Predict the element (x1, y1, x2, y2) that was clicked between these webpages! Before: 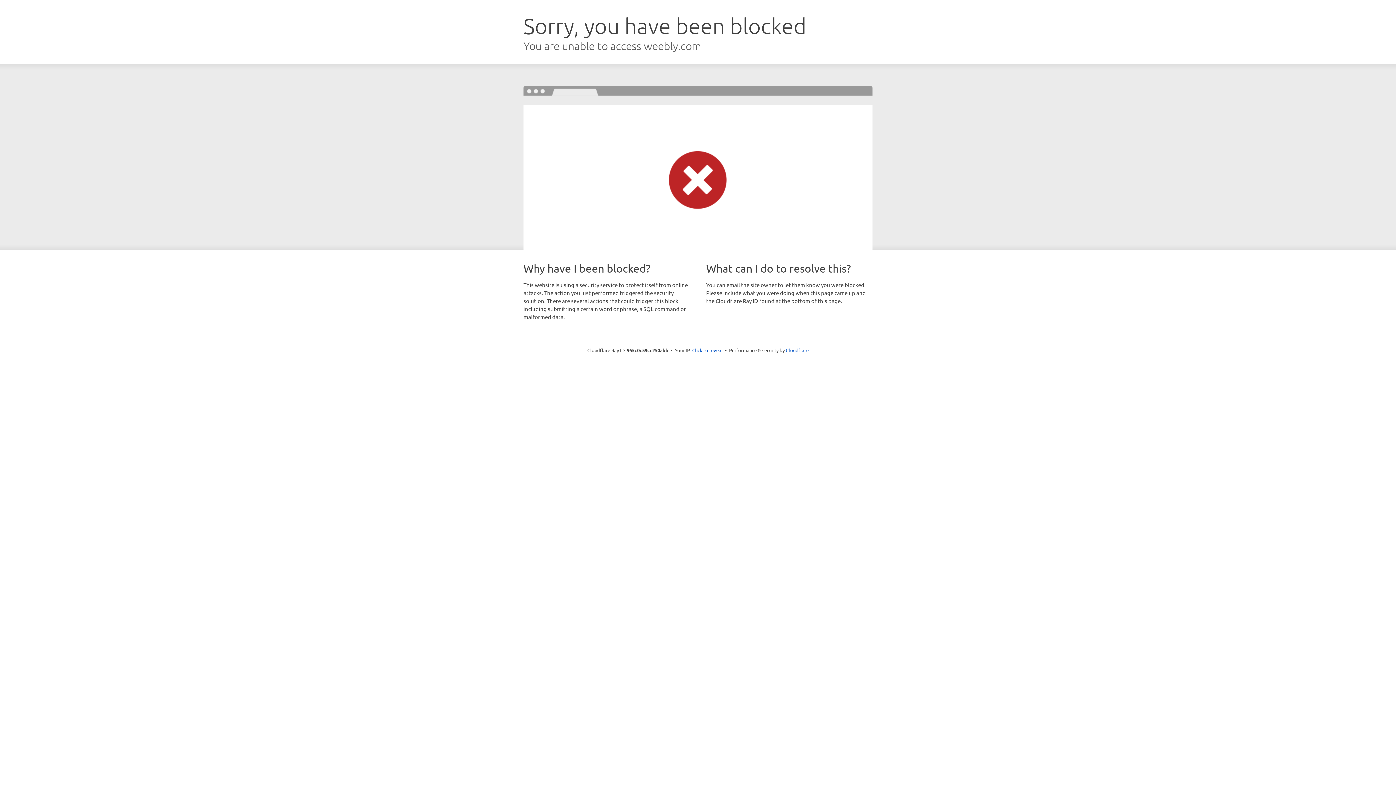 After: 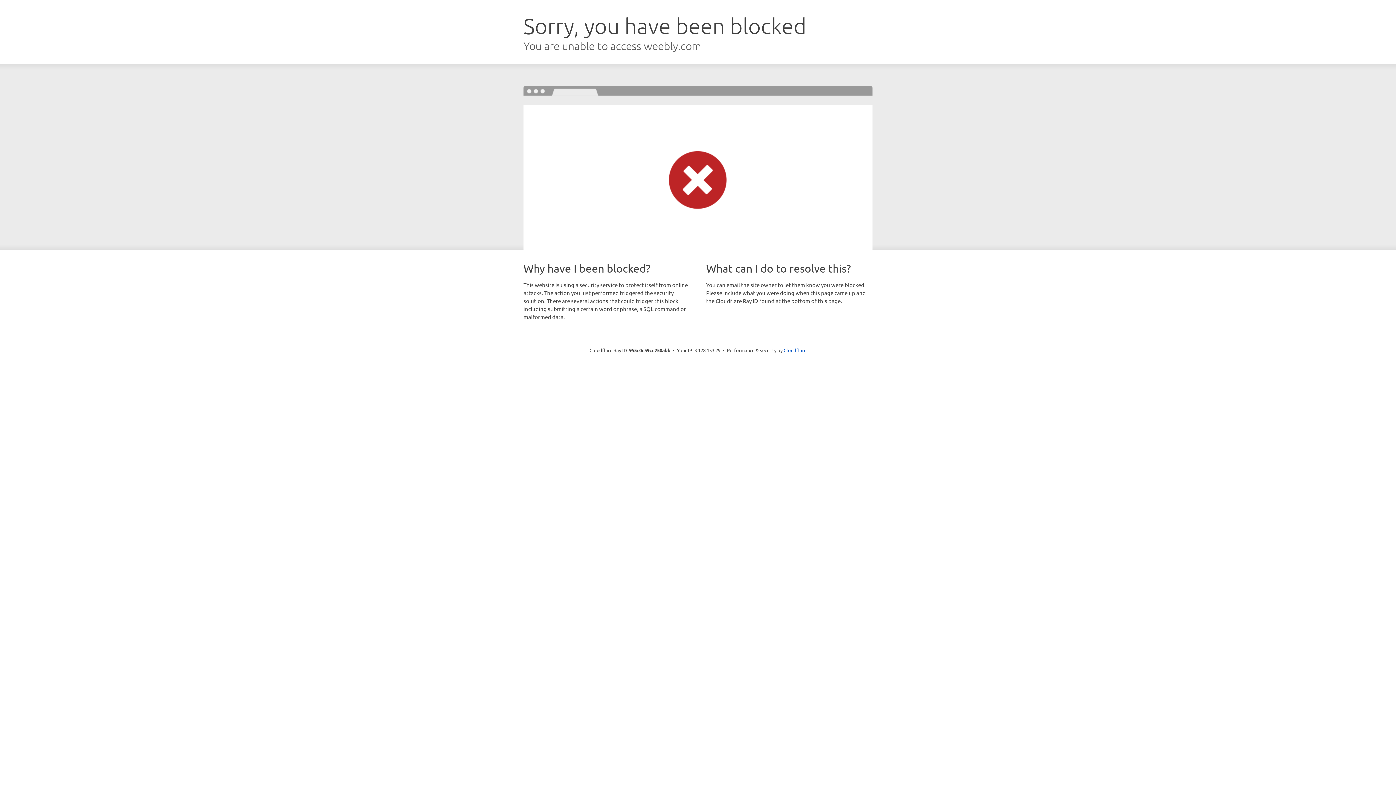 Action: bbox: (692, 346, 722, 353) label: Click to reveal